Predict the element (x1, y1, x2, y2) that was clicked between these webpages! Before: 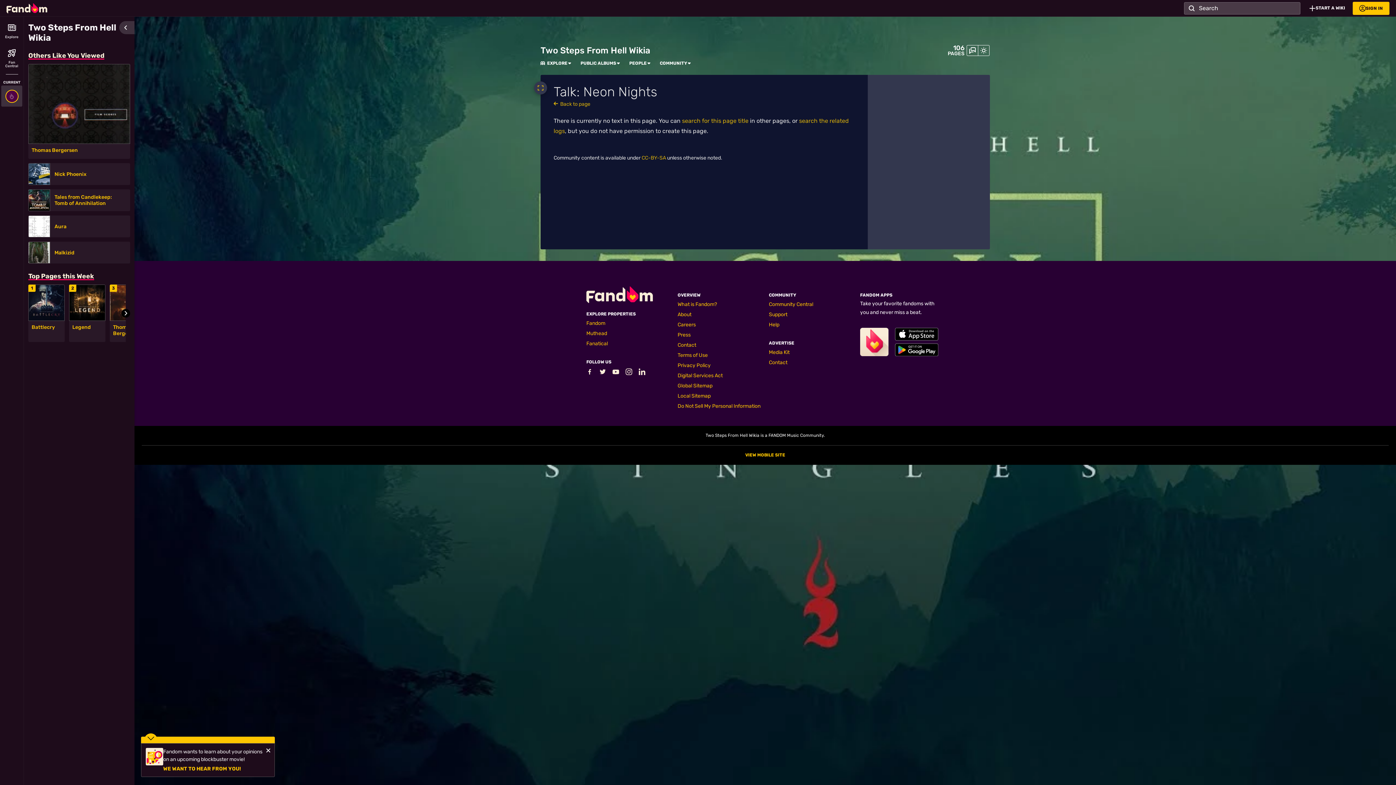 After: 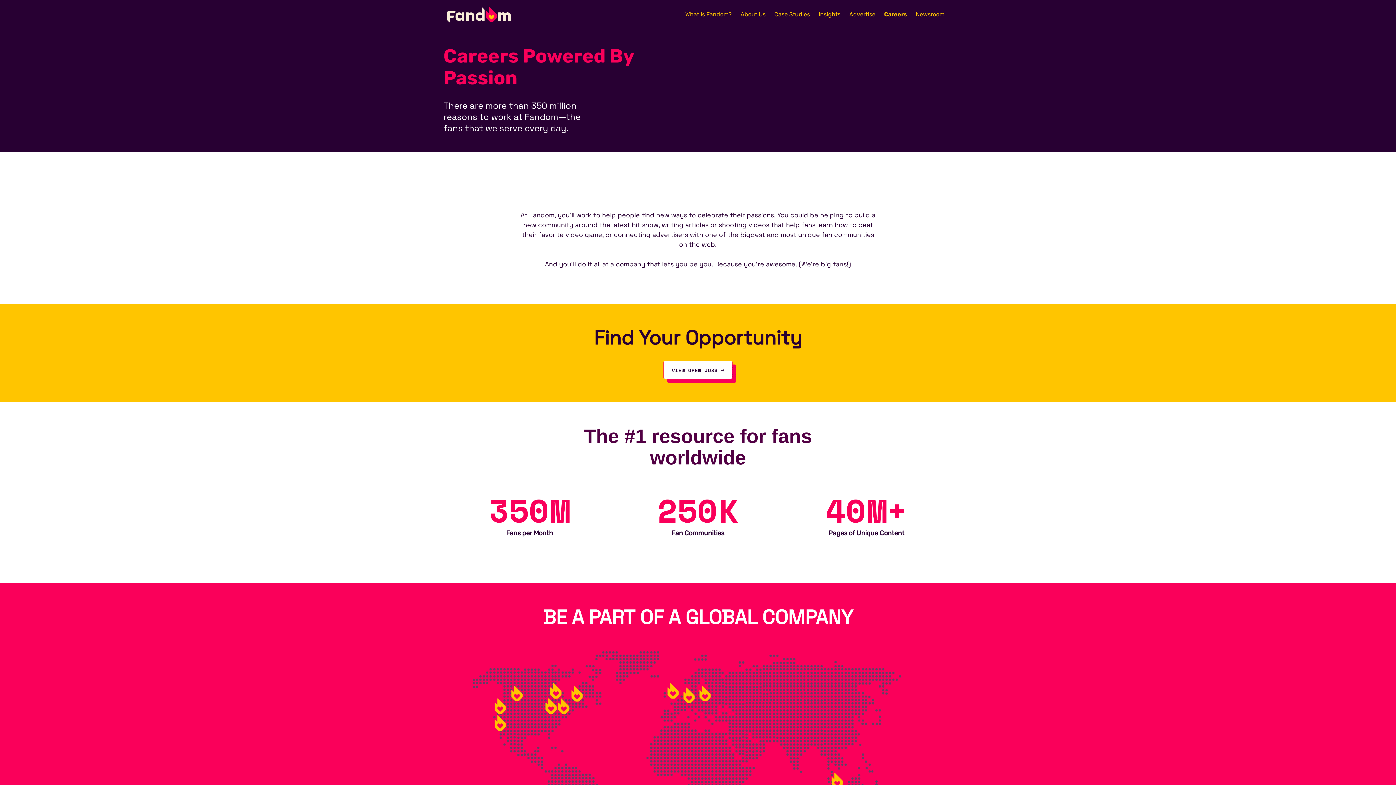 Action: bbox: (677, 321, 696, 328) label: Careers